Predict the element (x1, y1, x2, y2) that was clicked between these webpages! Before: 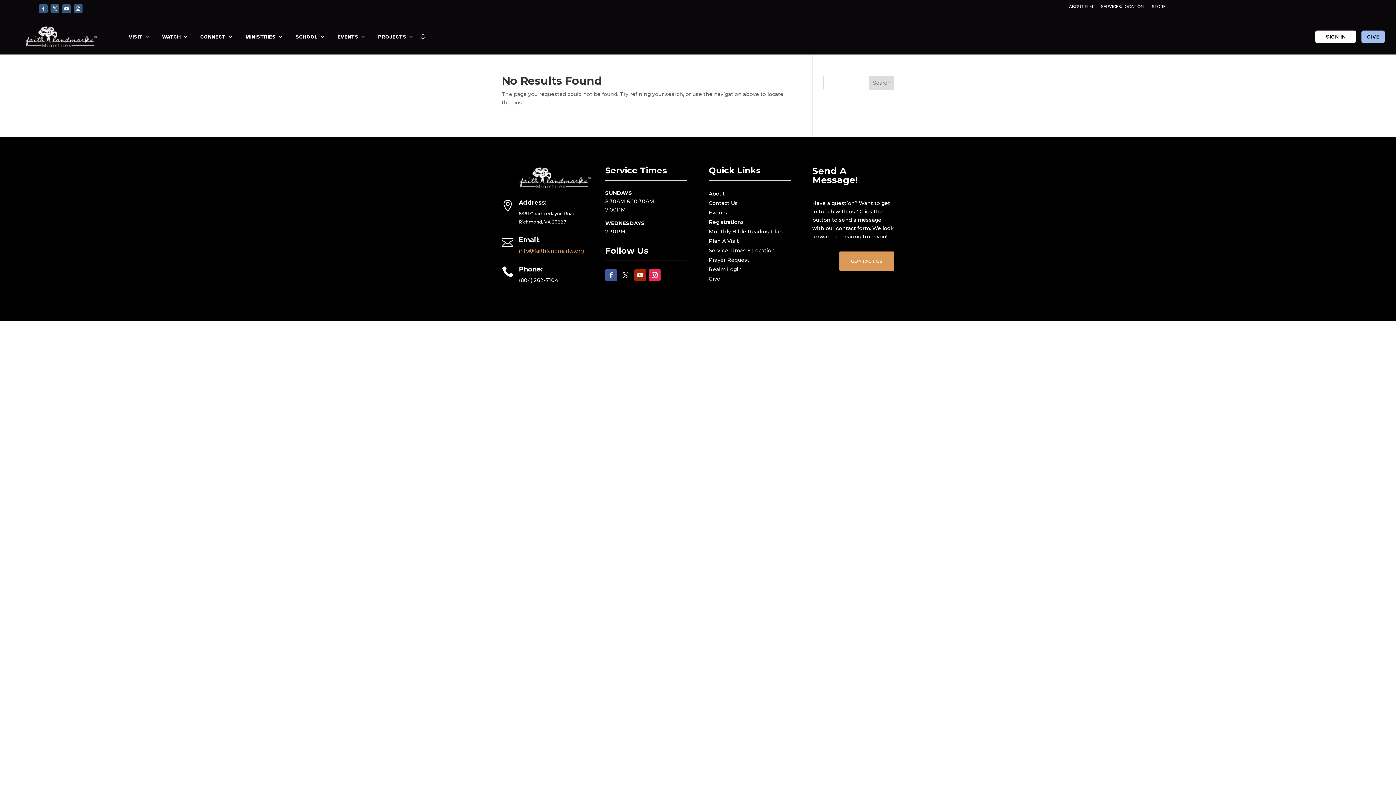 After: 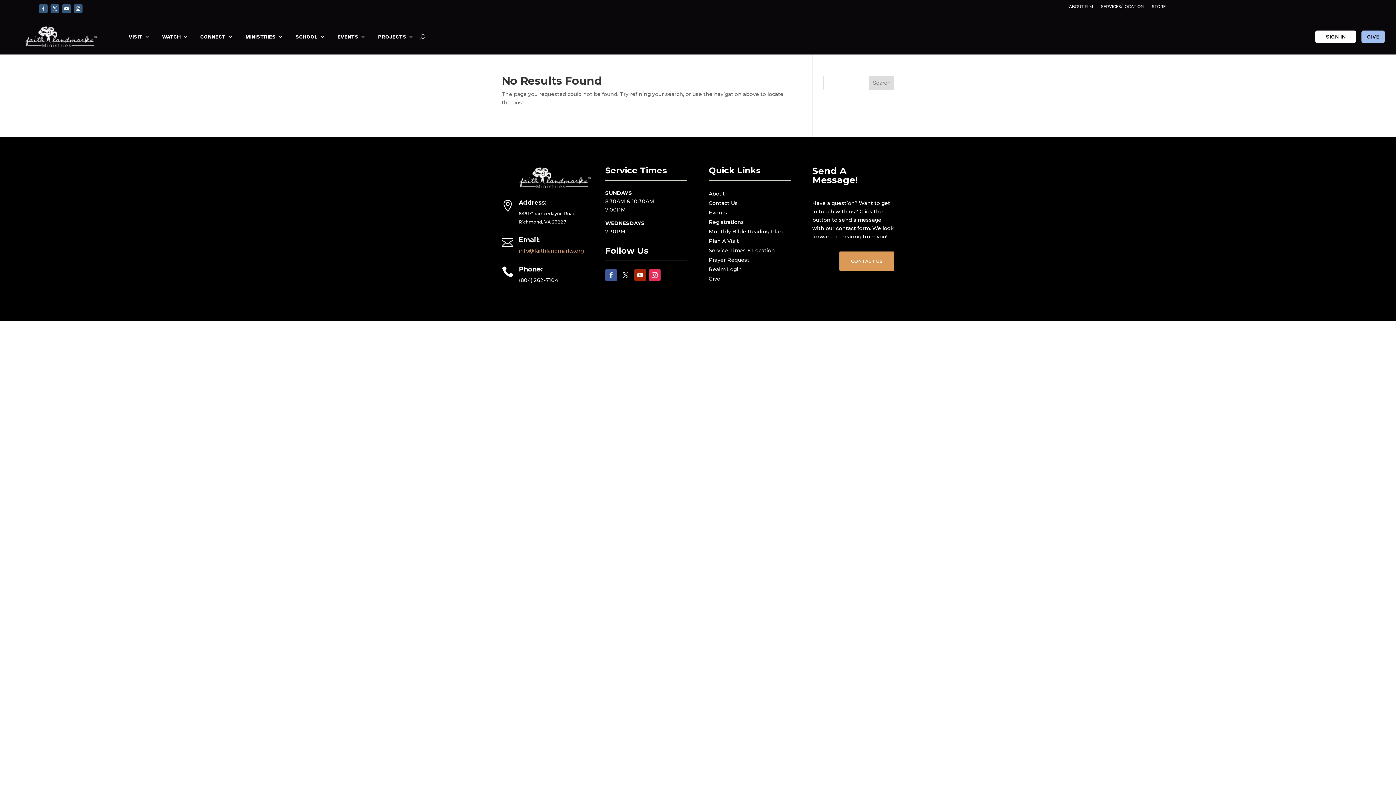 Action: bbox: (649, 269, 660, 280)